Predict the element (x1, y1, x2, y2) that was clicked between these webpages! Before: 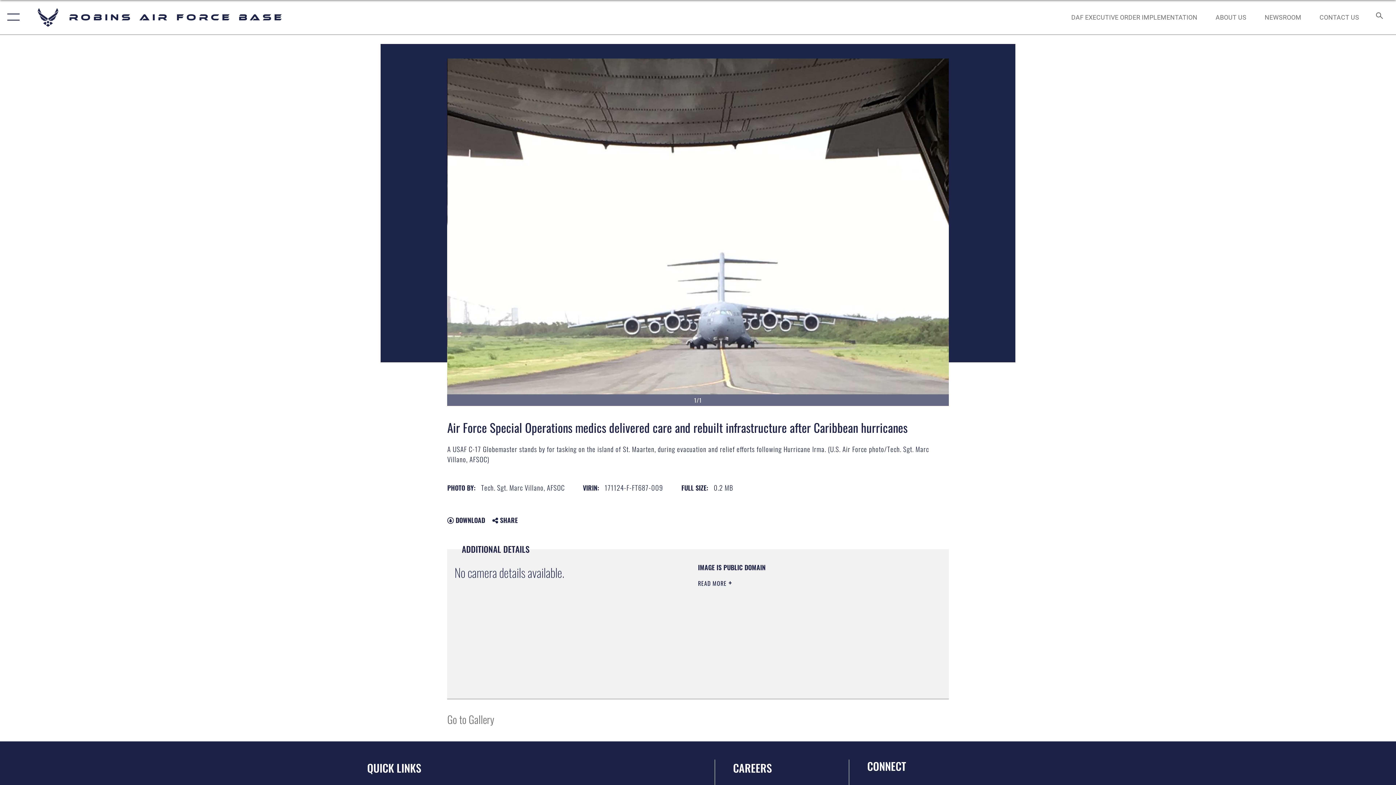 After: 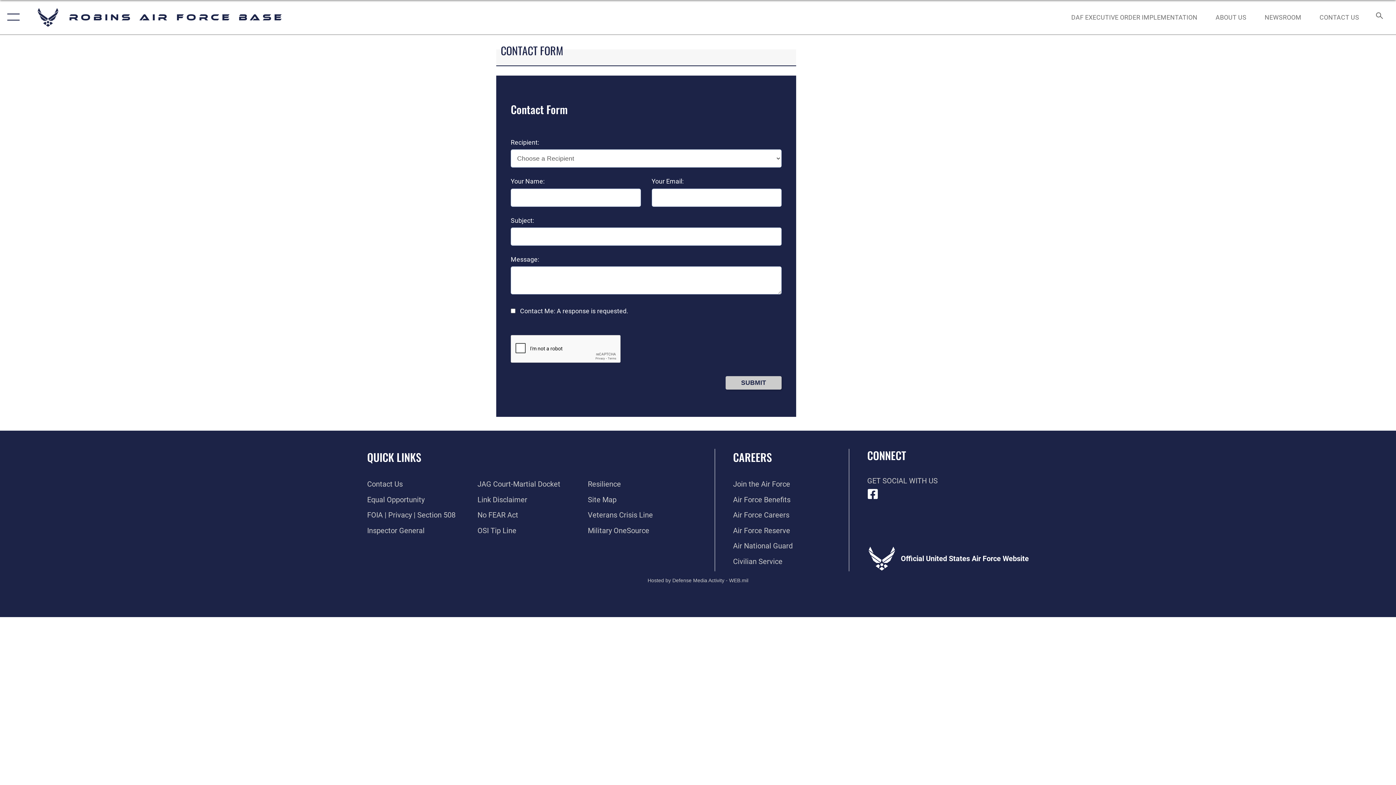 Action: bbox: (1313, 5, 1366, 28) label: CONTACT US